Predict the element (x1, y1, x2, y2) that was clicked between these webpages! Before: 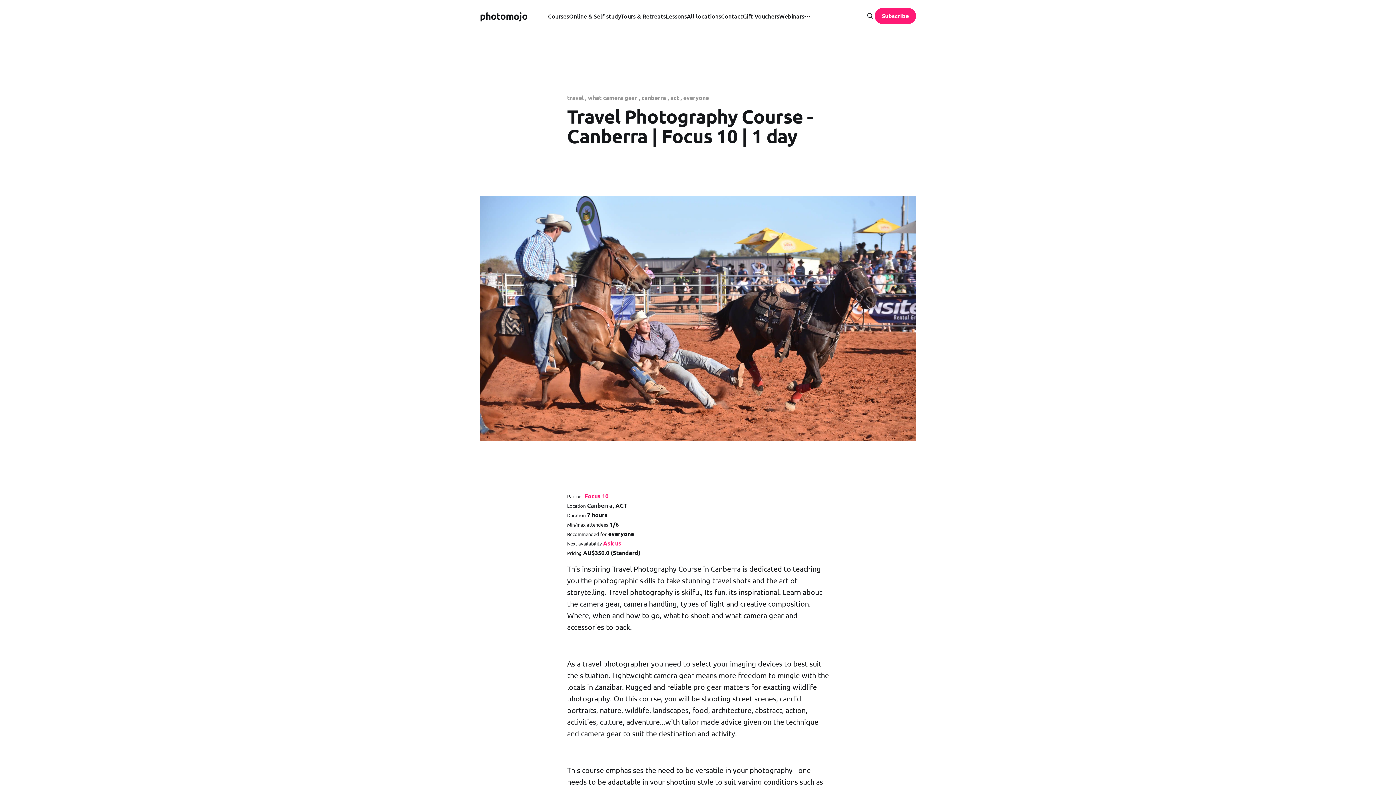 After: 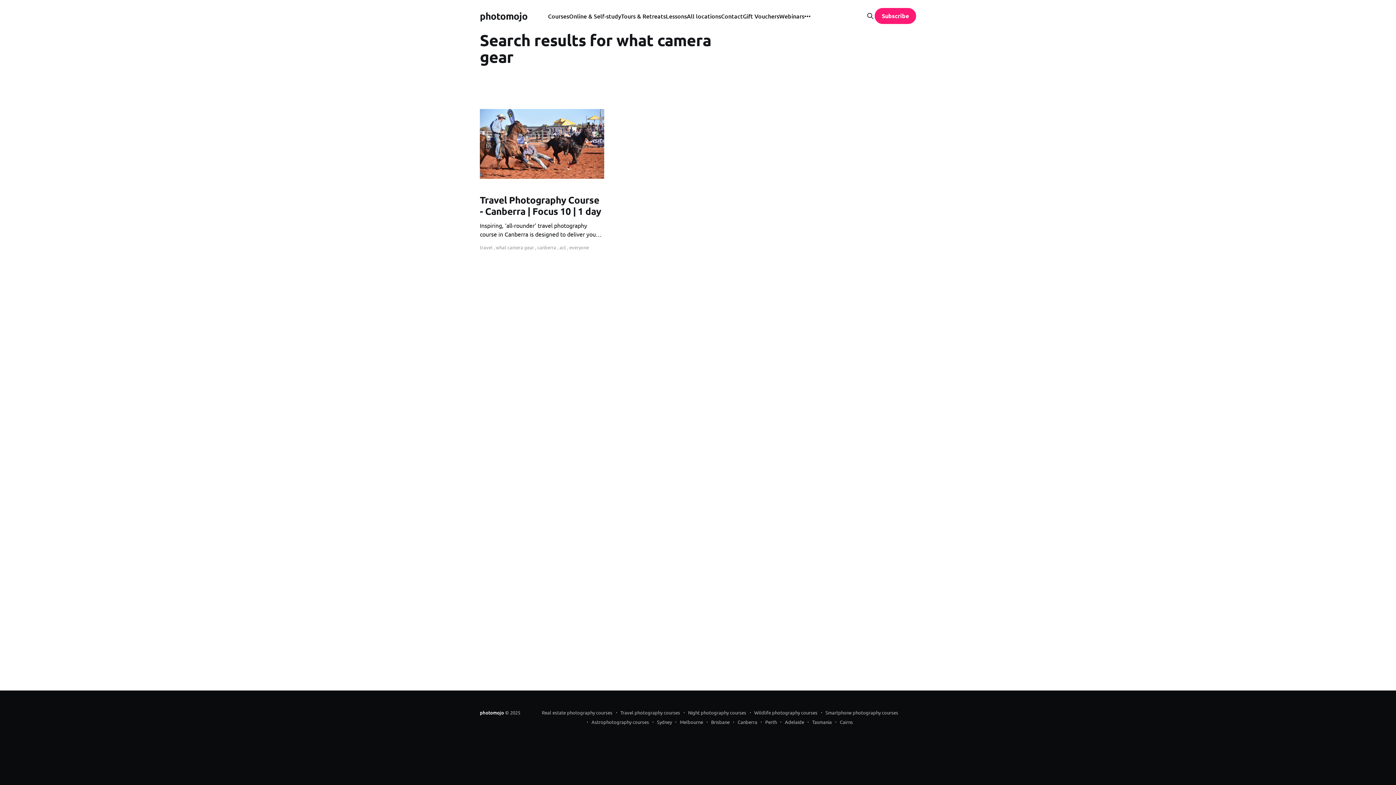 Action: label: what camera gear bbox: (588, 93, 637, 101)